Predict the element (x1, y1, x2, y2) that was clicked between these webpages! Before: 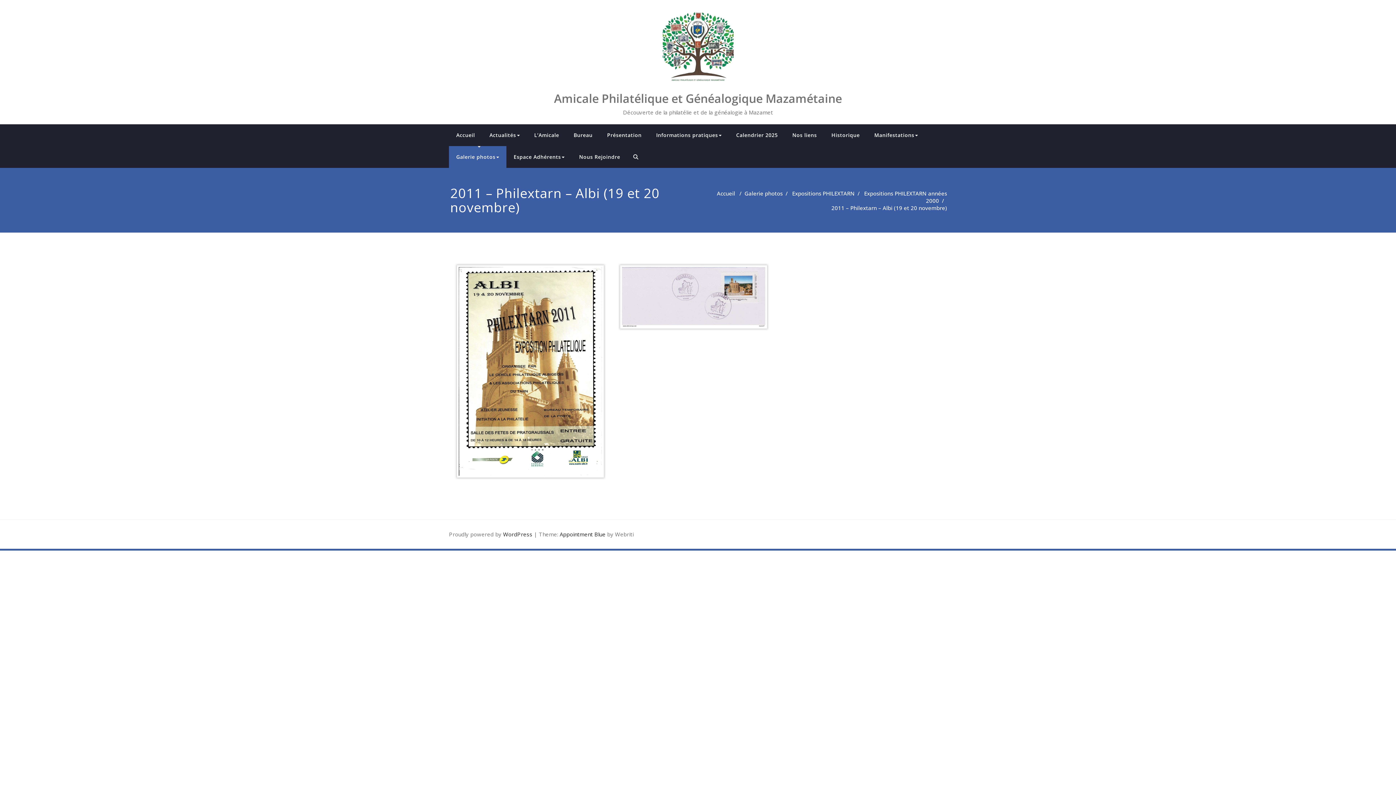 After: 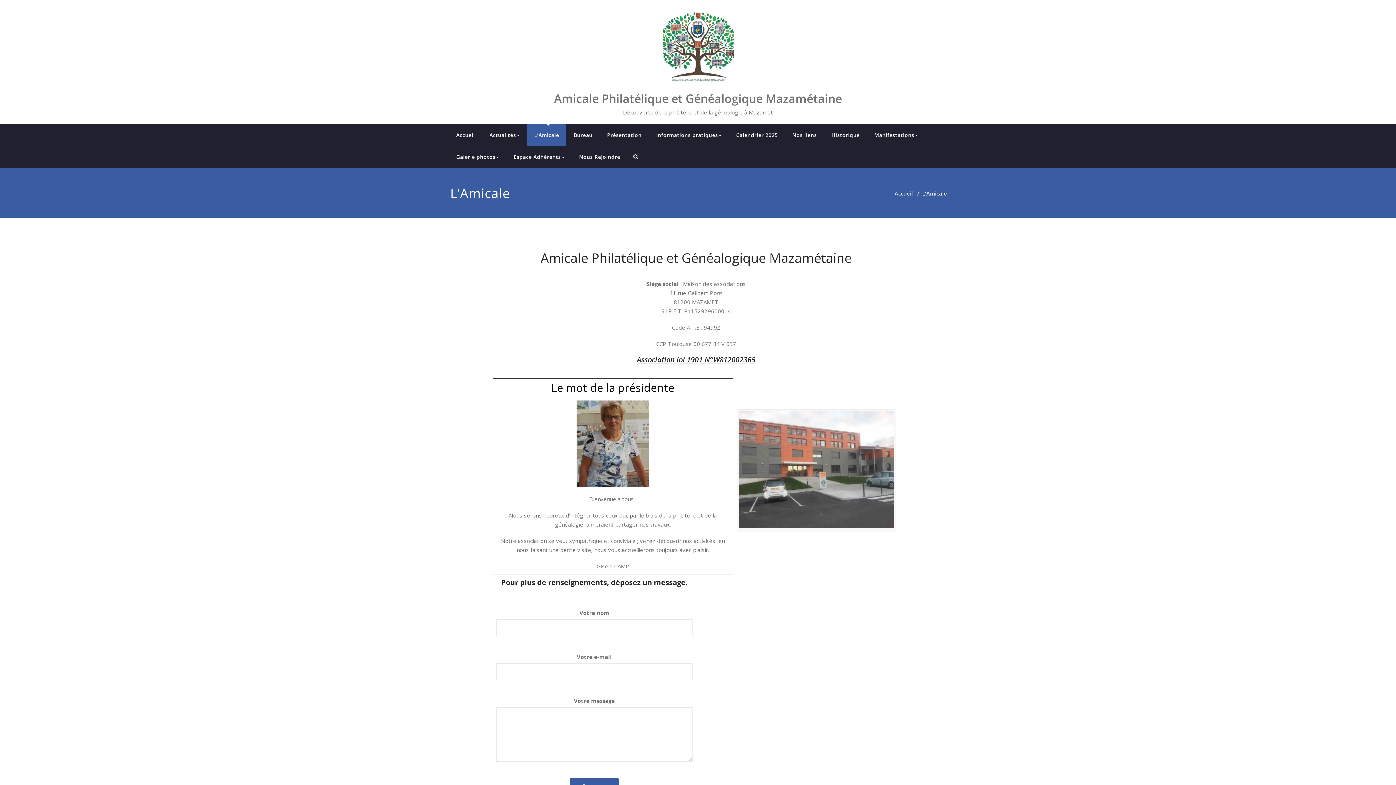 Action: label: L’Amicale bbox: (527, 124, 566, 146)